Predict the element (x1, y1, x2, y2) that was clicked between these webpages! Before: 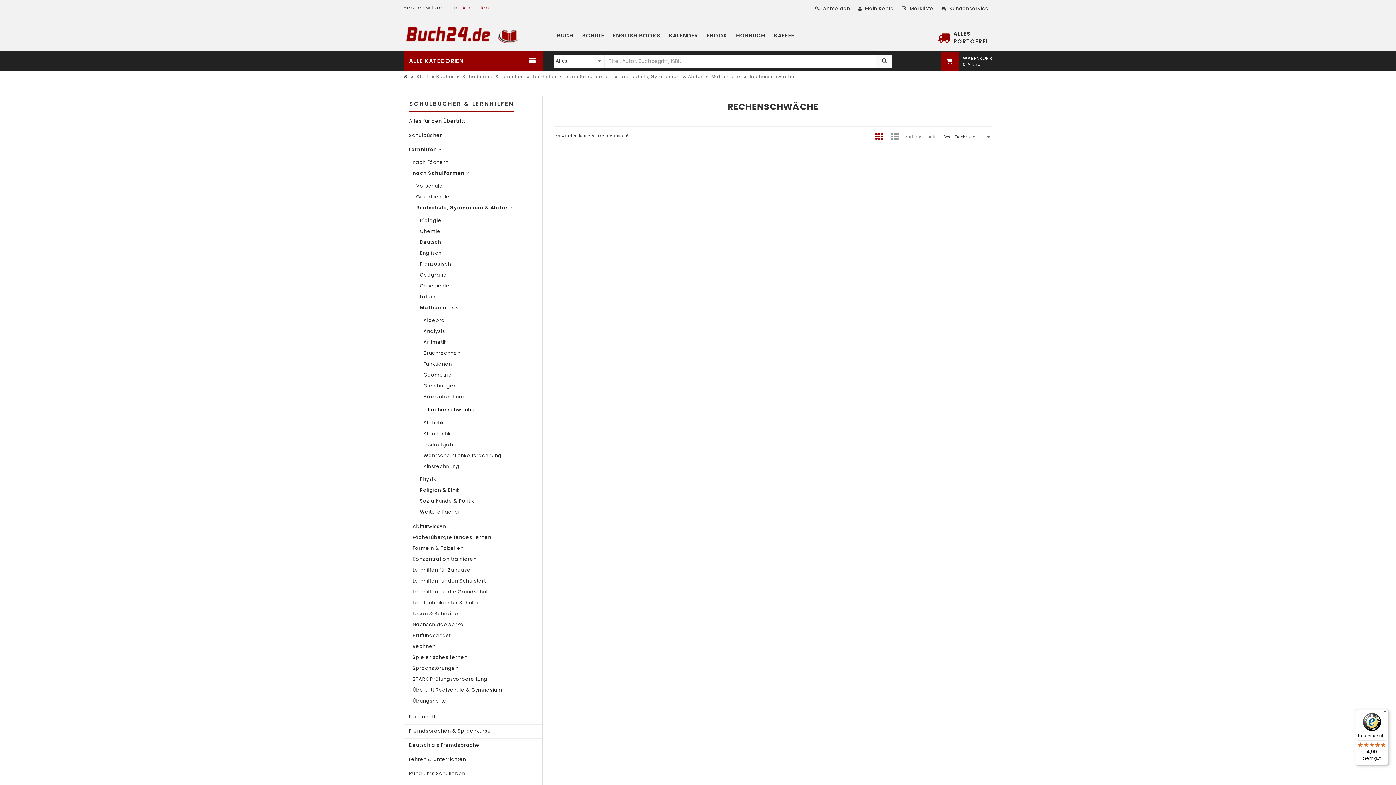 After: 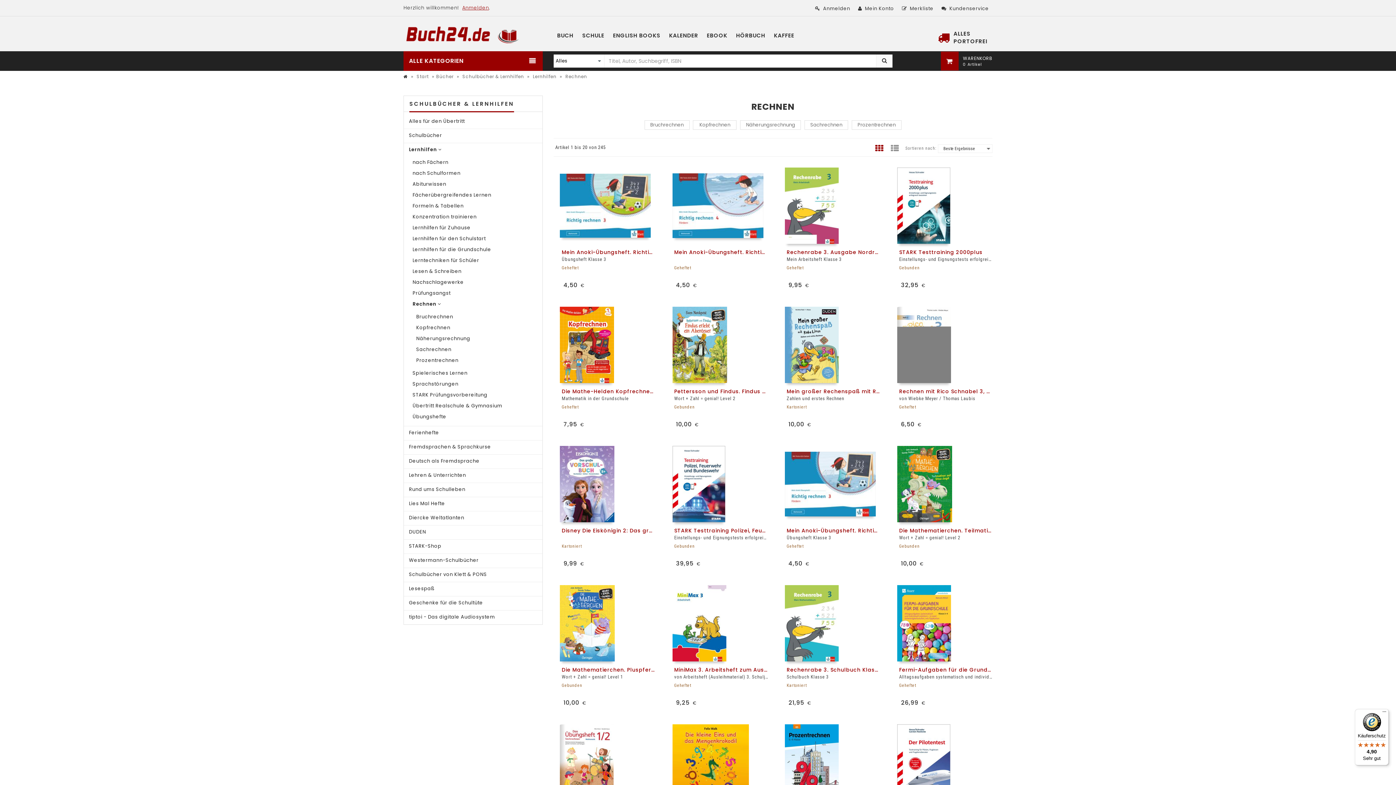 Action: label: Rechnen bbox: (412, 641, 435, 652)